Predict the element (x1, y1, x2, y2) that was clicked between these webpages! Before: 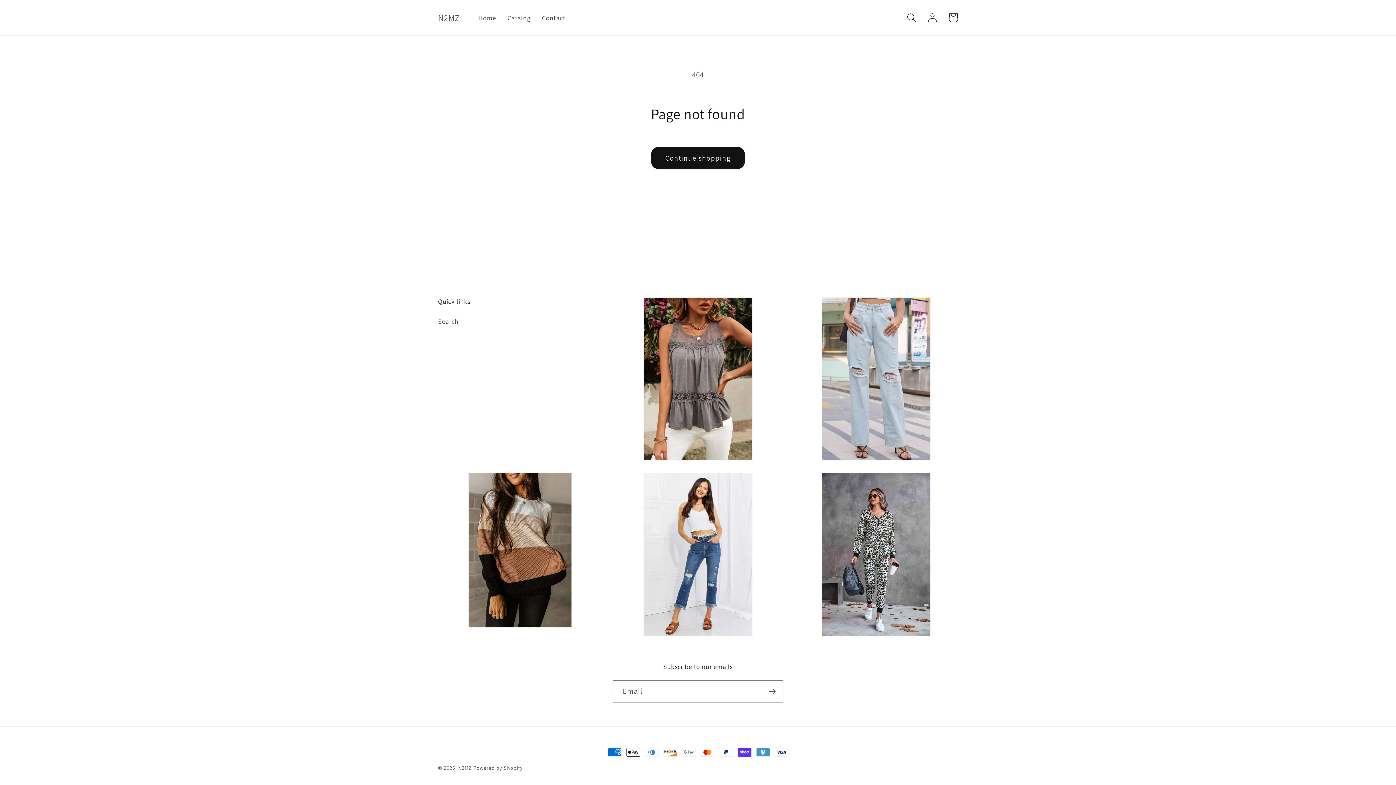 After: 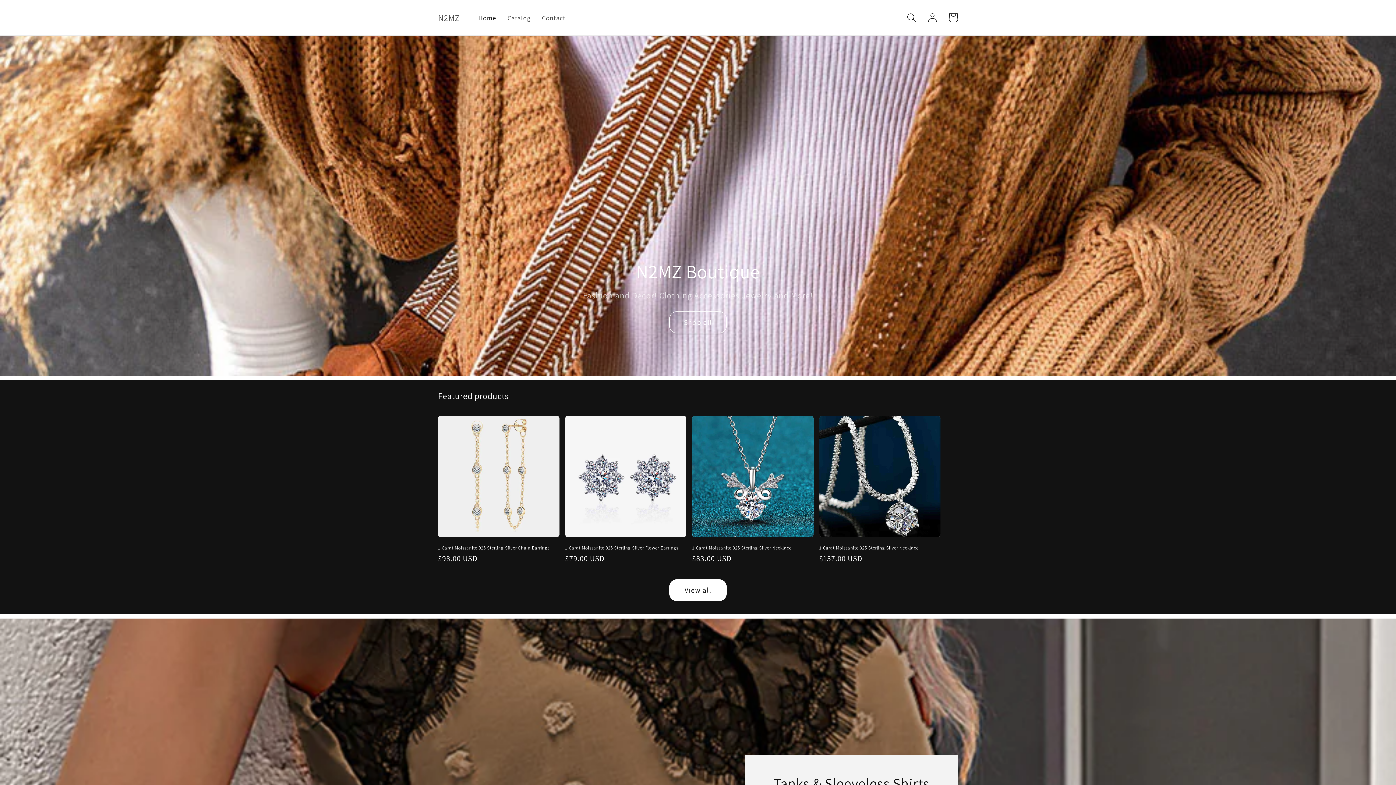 Action: bbox: (458, 764, 471, 771) label: N2MZ